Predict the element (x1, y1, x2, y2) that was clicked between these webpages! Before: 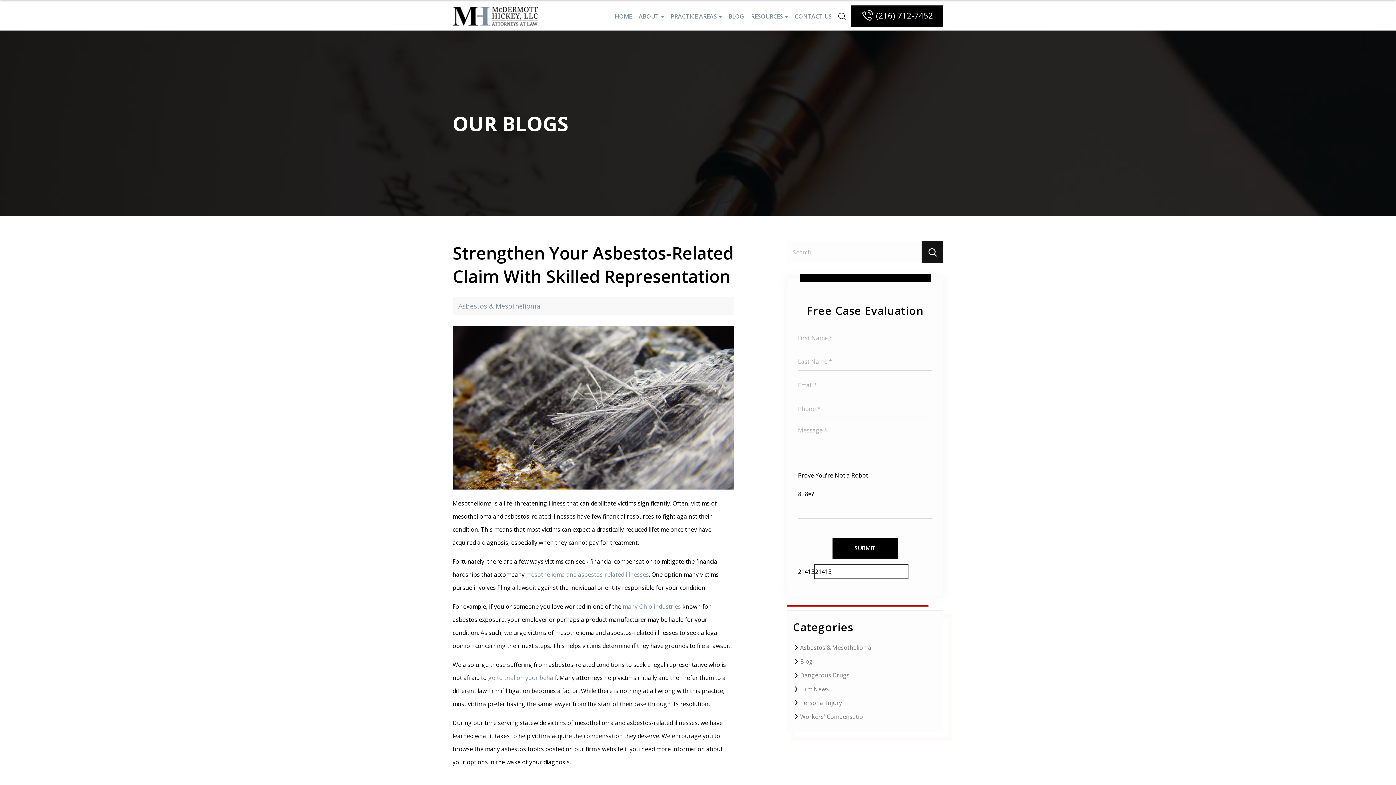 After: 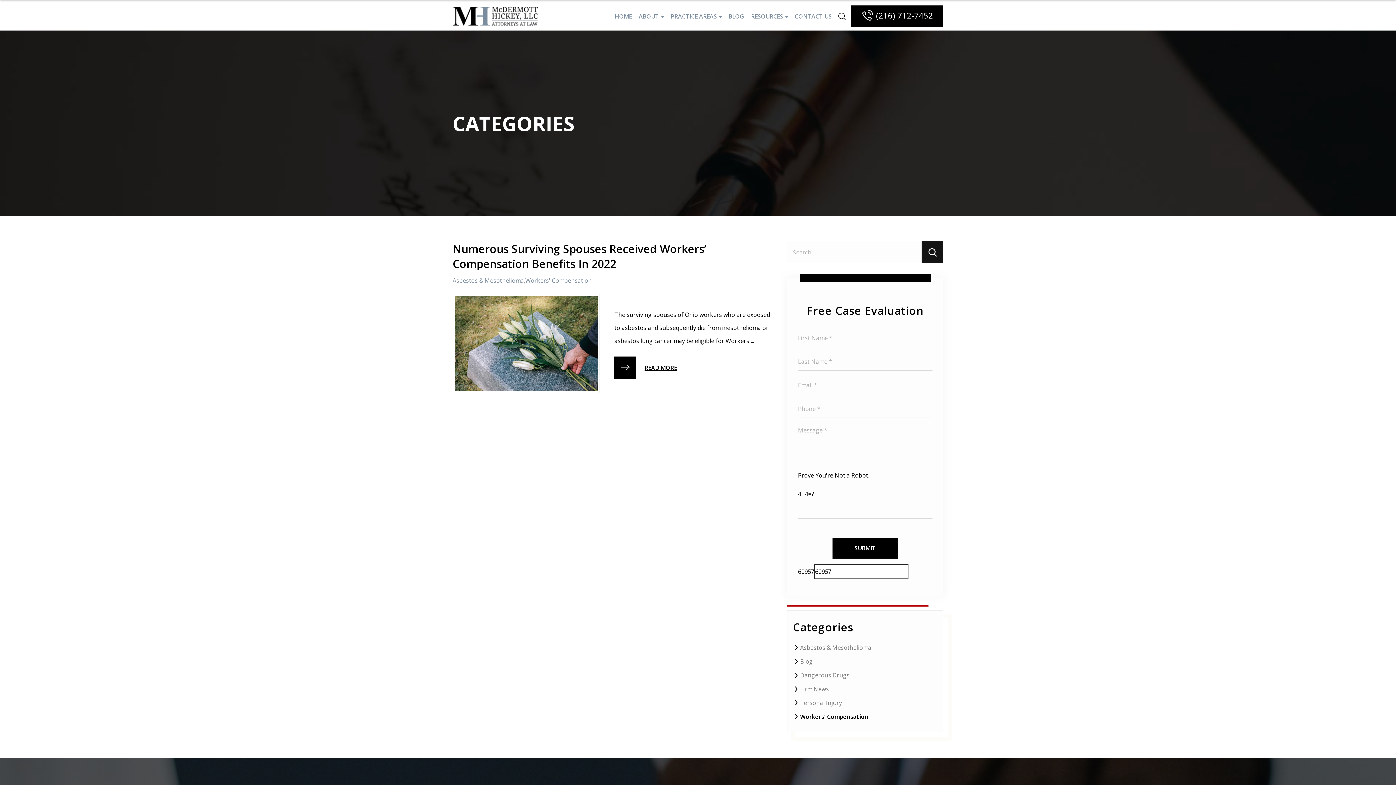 Action: bbox: (787, 713, 943, 721) label: Workers' Compensation